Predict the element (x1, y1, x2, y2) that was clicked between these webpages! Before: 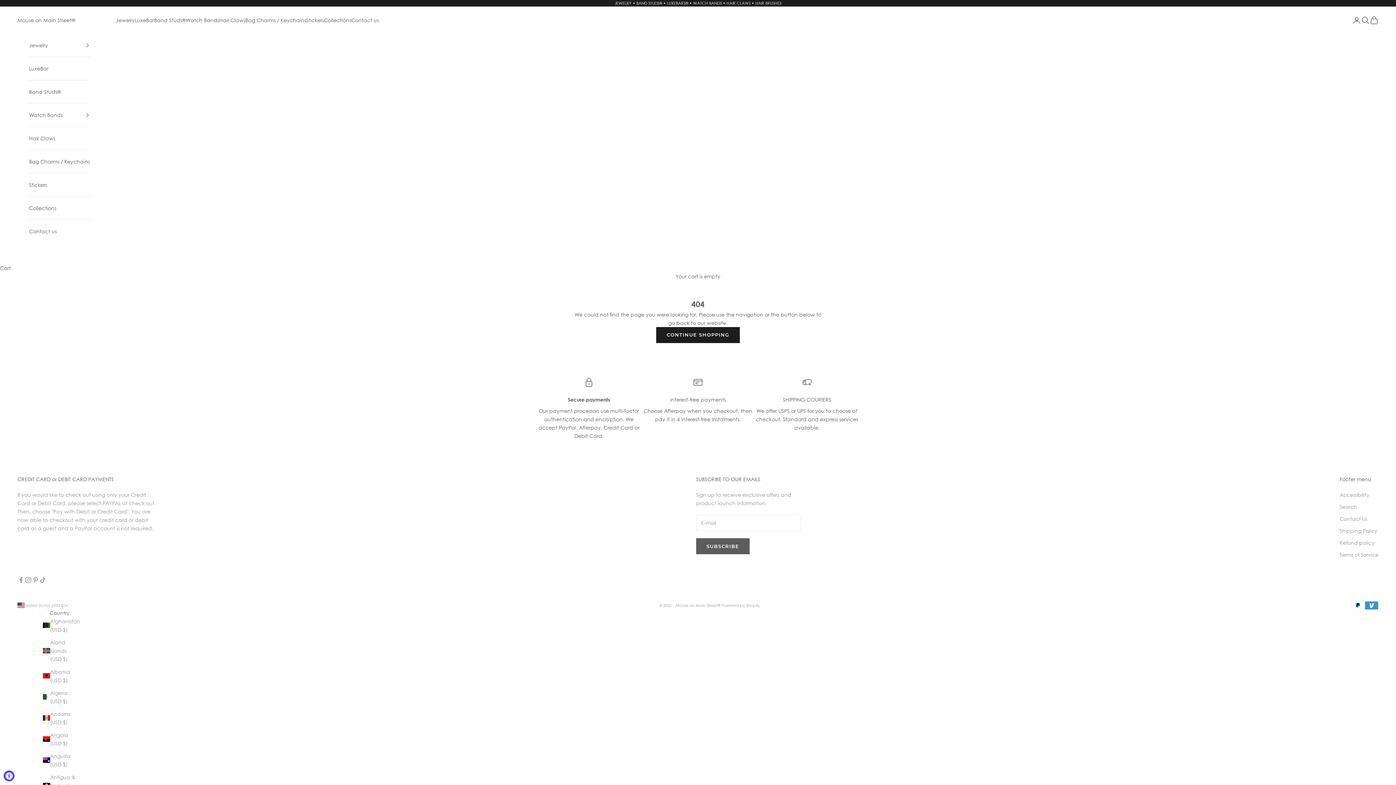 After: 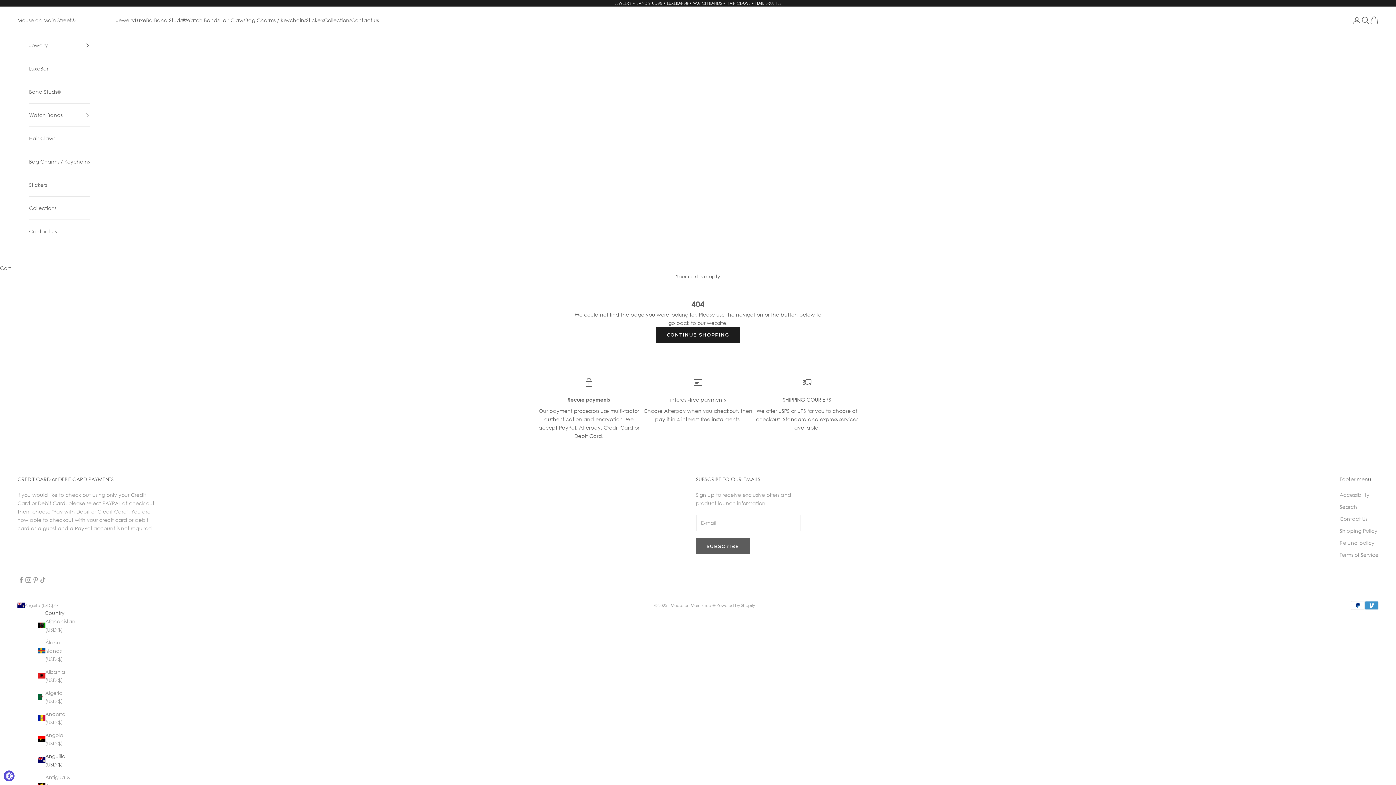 Action: label: Anguilla (USD $) bbox: (42, 752, 76, 768)